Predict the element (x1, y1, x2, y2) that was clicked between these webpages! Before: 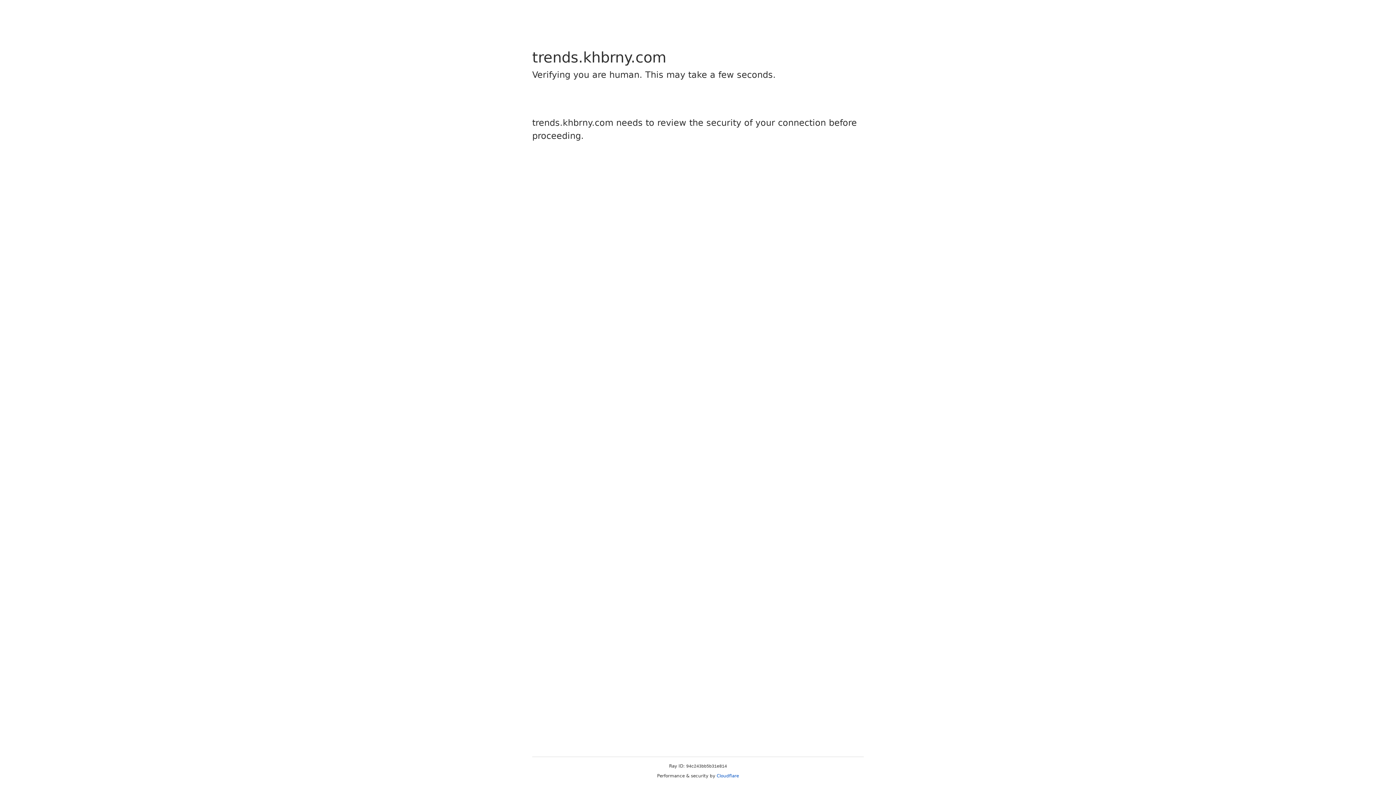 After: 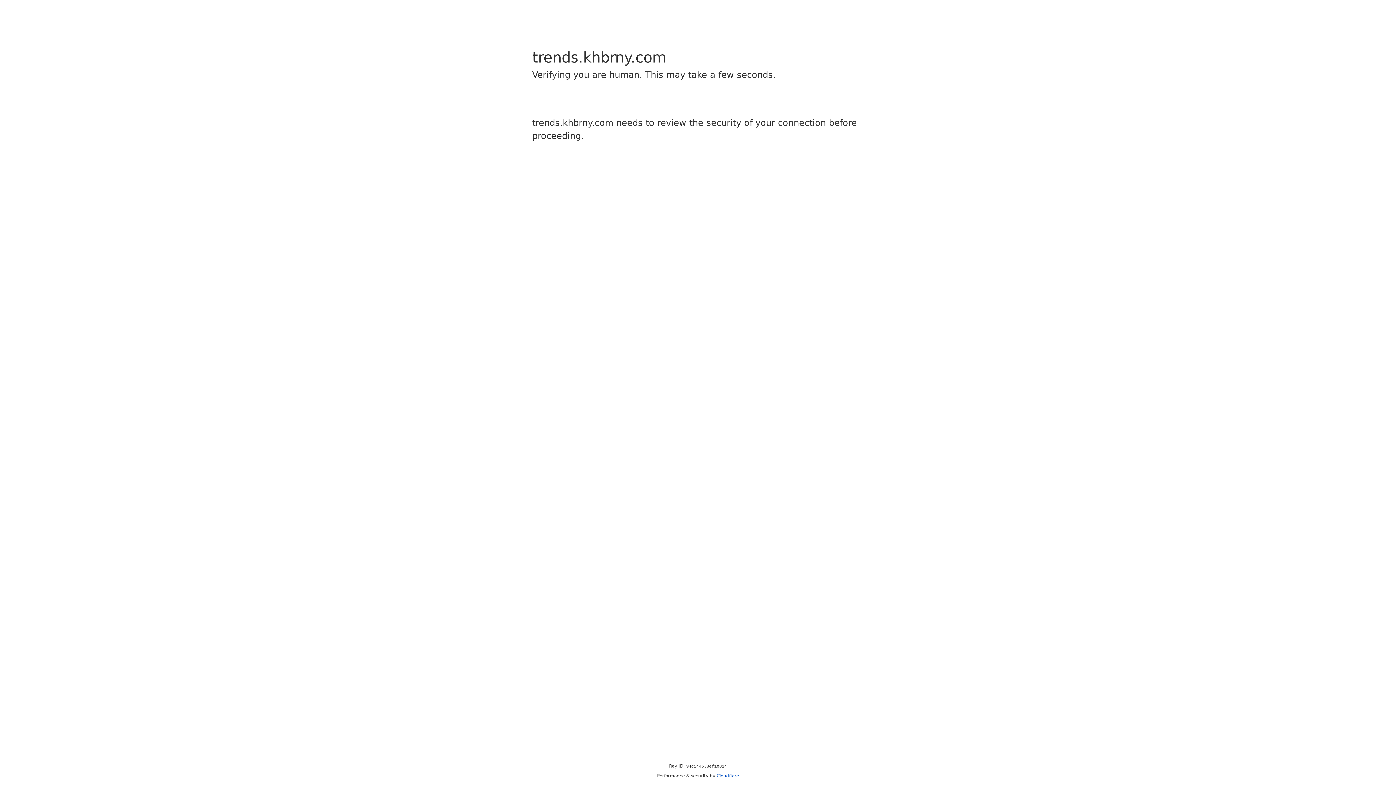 Action: label: Cloudflare bbox: (716, 773, 739, 778)